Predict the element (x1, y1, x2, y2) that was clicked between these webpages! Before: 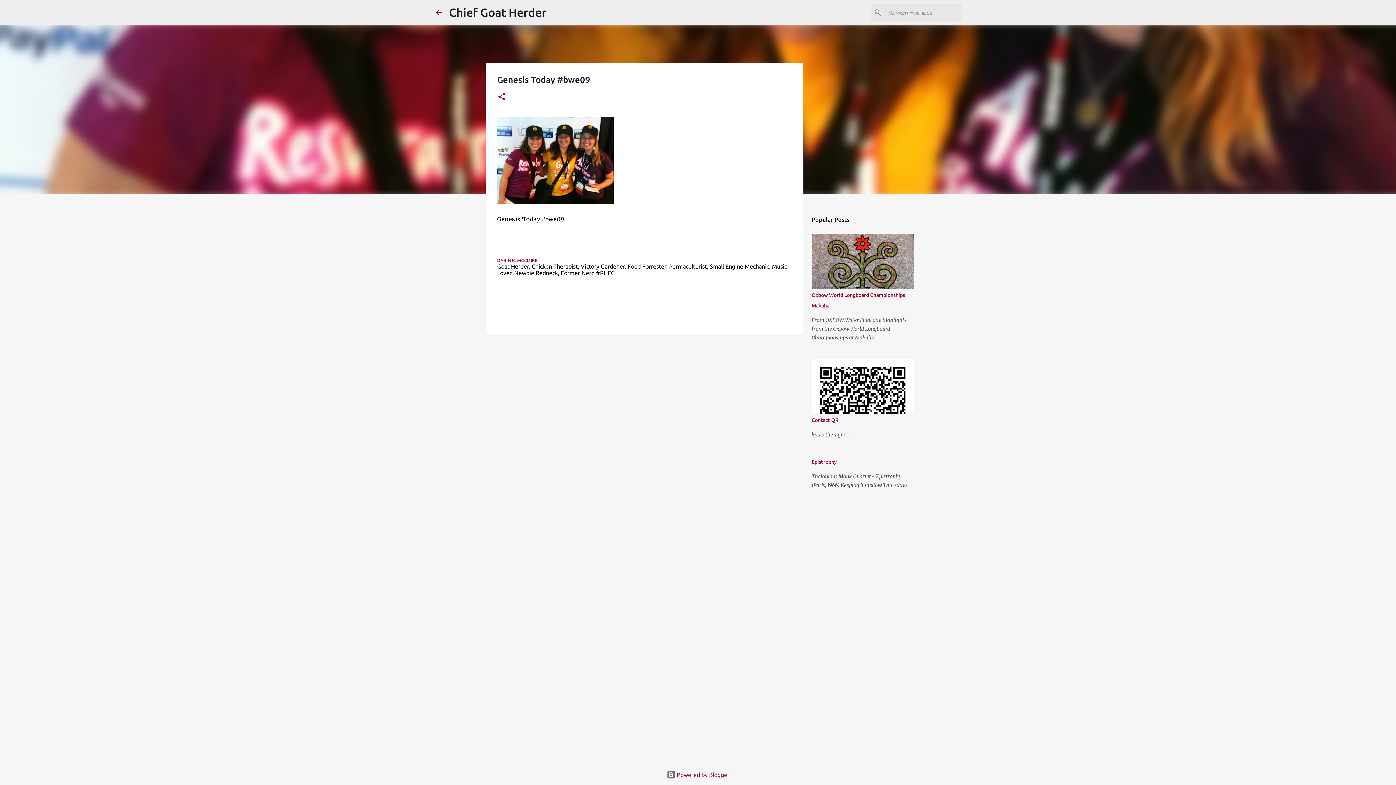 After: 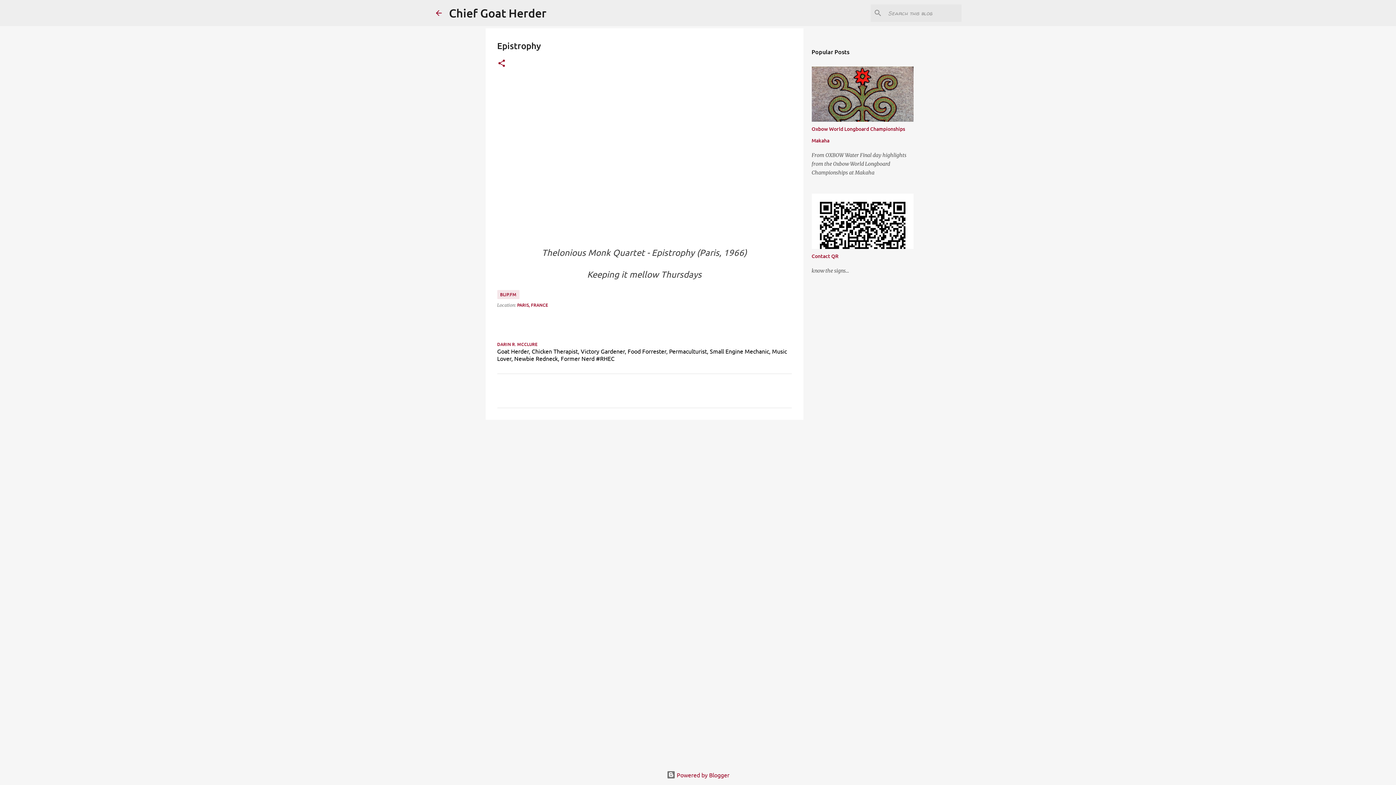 Action: label: Epistrophy bbox: (811, 459, 836, 465)